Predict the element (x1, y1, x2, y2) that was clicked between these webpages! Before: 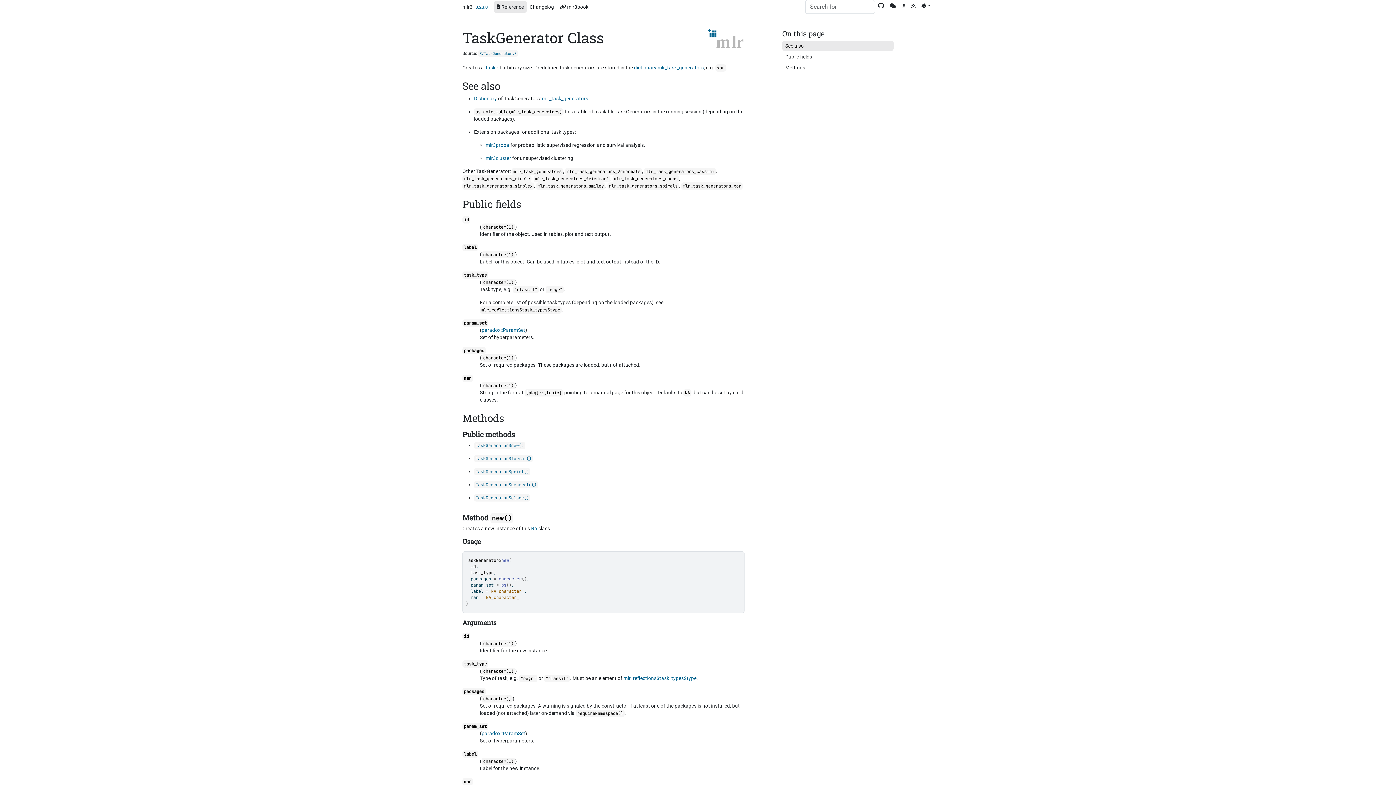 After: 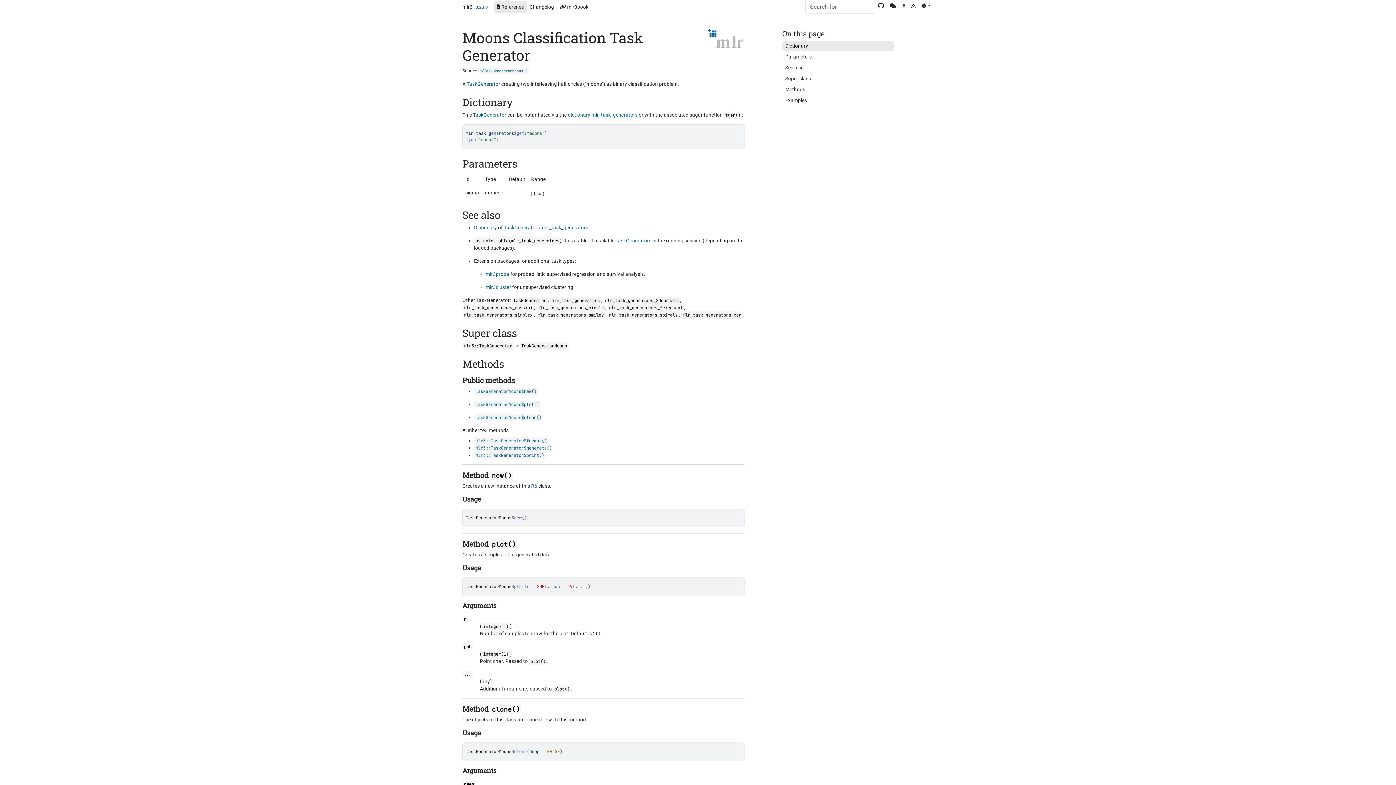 Action: label: mlr_task_generators_moons bbox: (614, 176, 677, 181)